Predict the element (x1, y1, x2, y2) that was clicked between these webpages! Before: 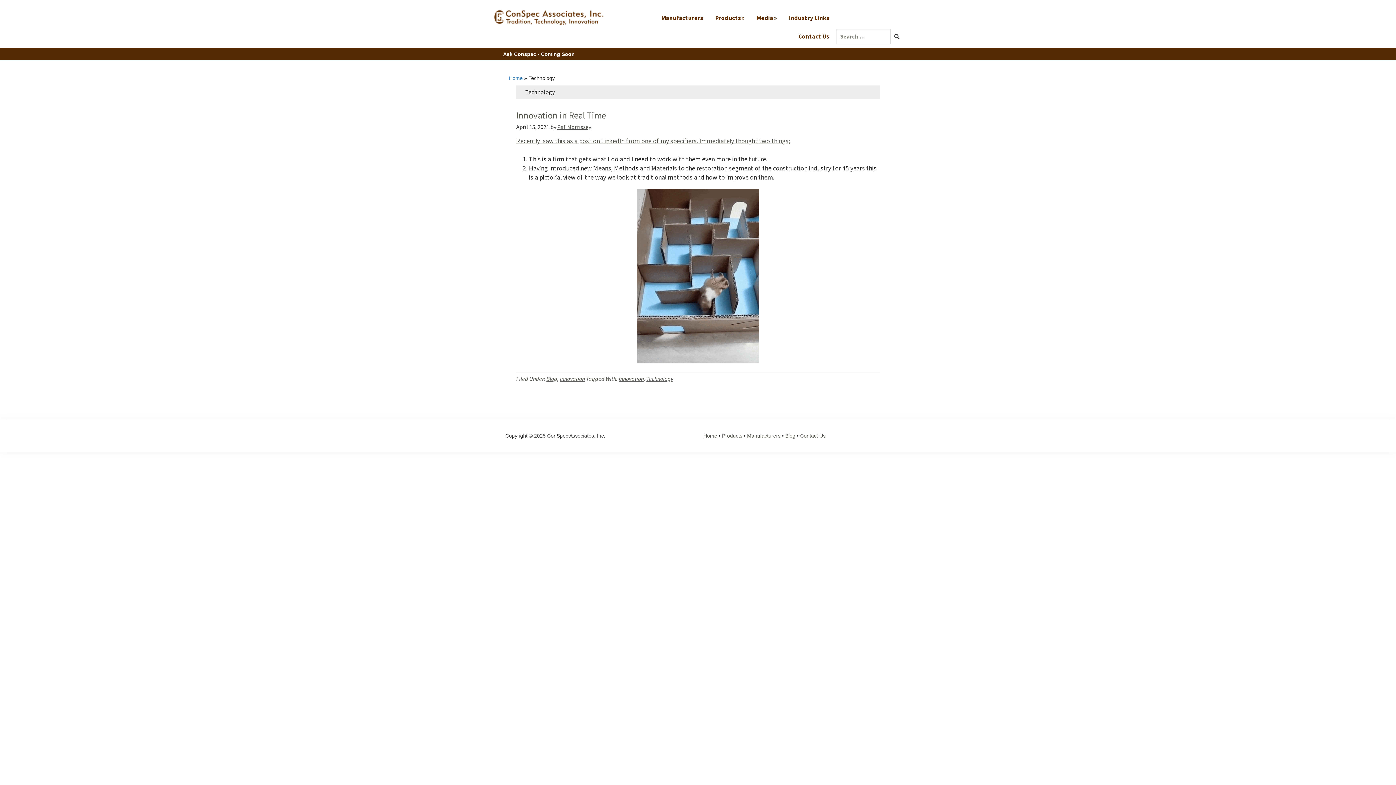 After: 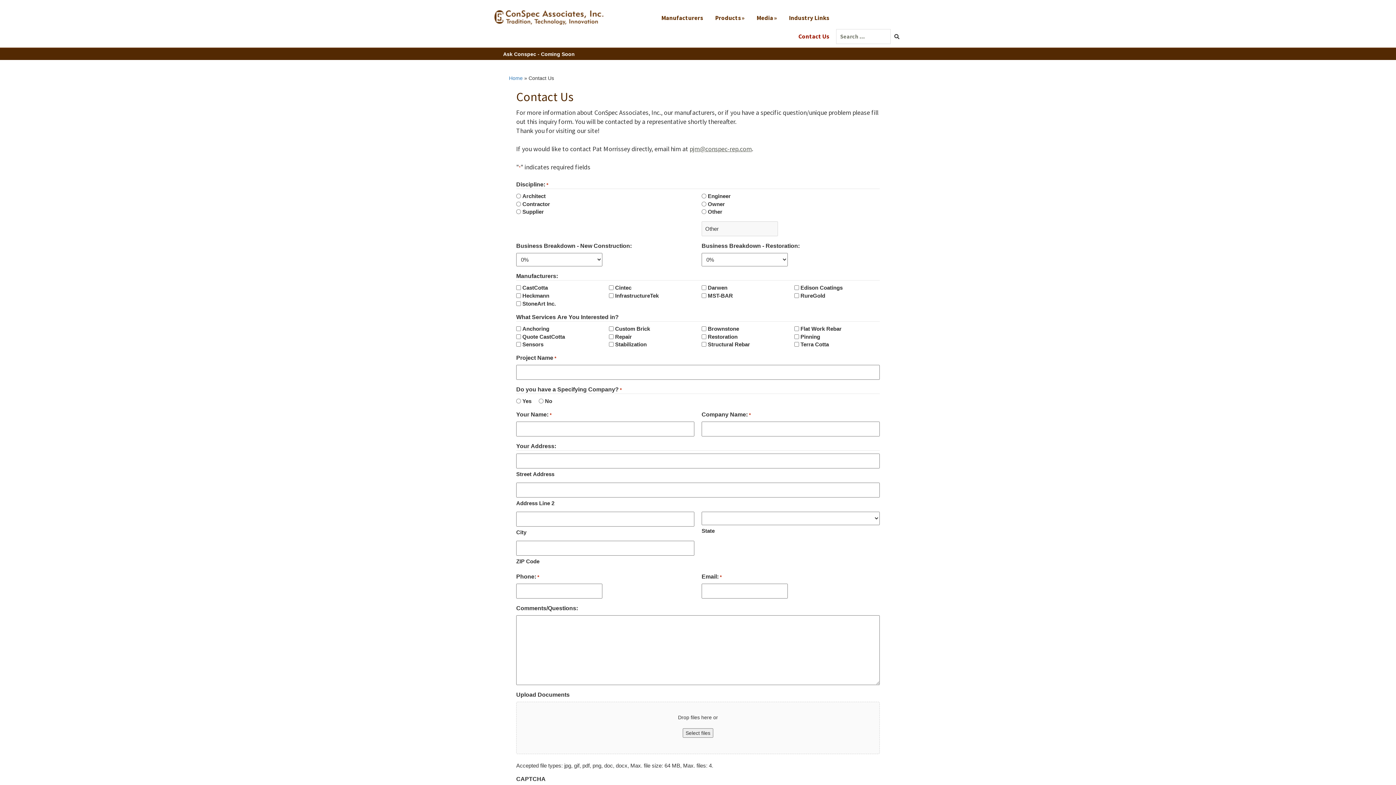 Action: label: Contact Us bbox: (793, 27, 834, 45)